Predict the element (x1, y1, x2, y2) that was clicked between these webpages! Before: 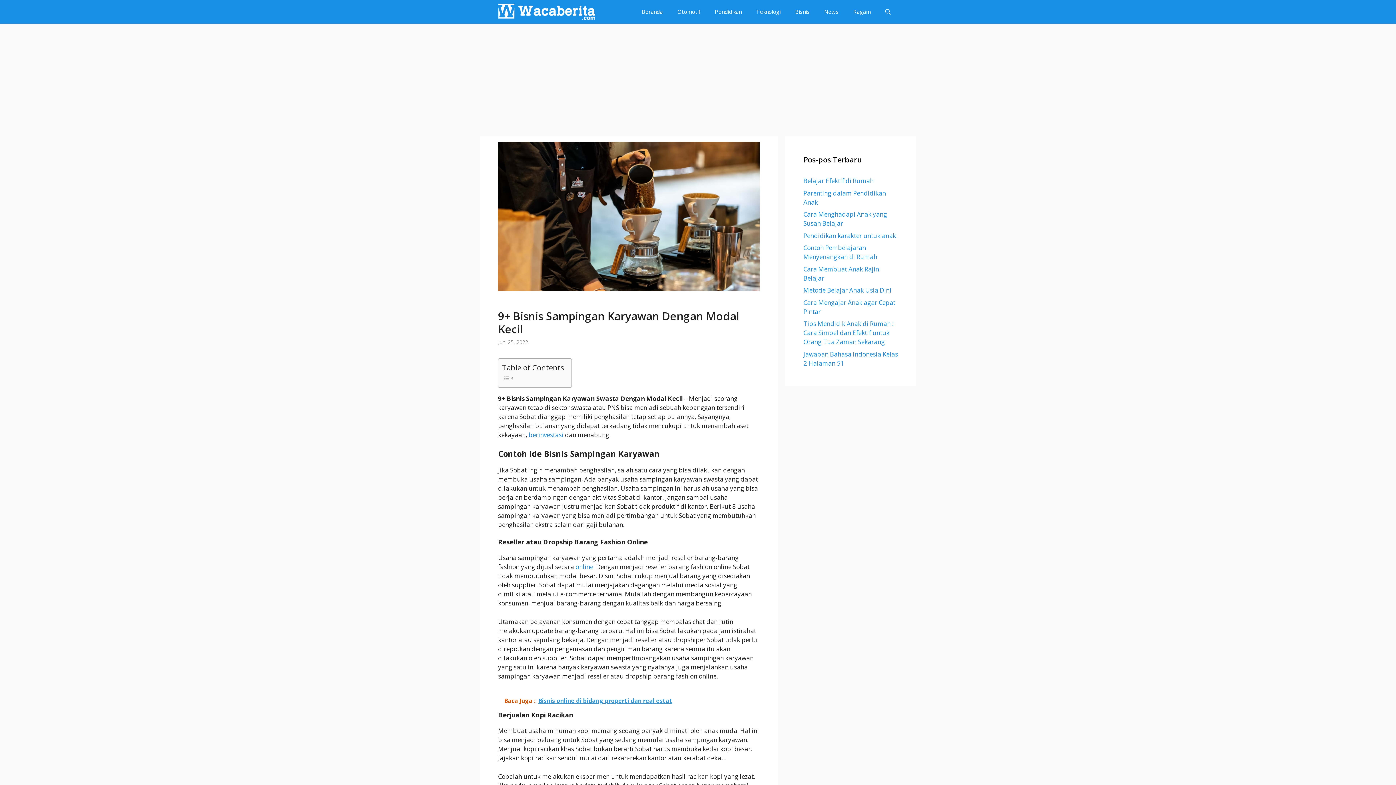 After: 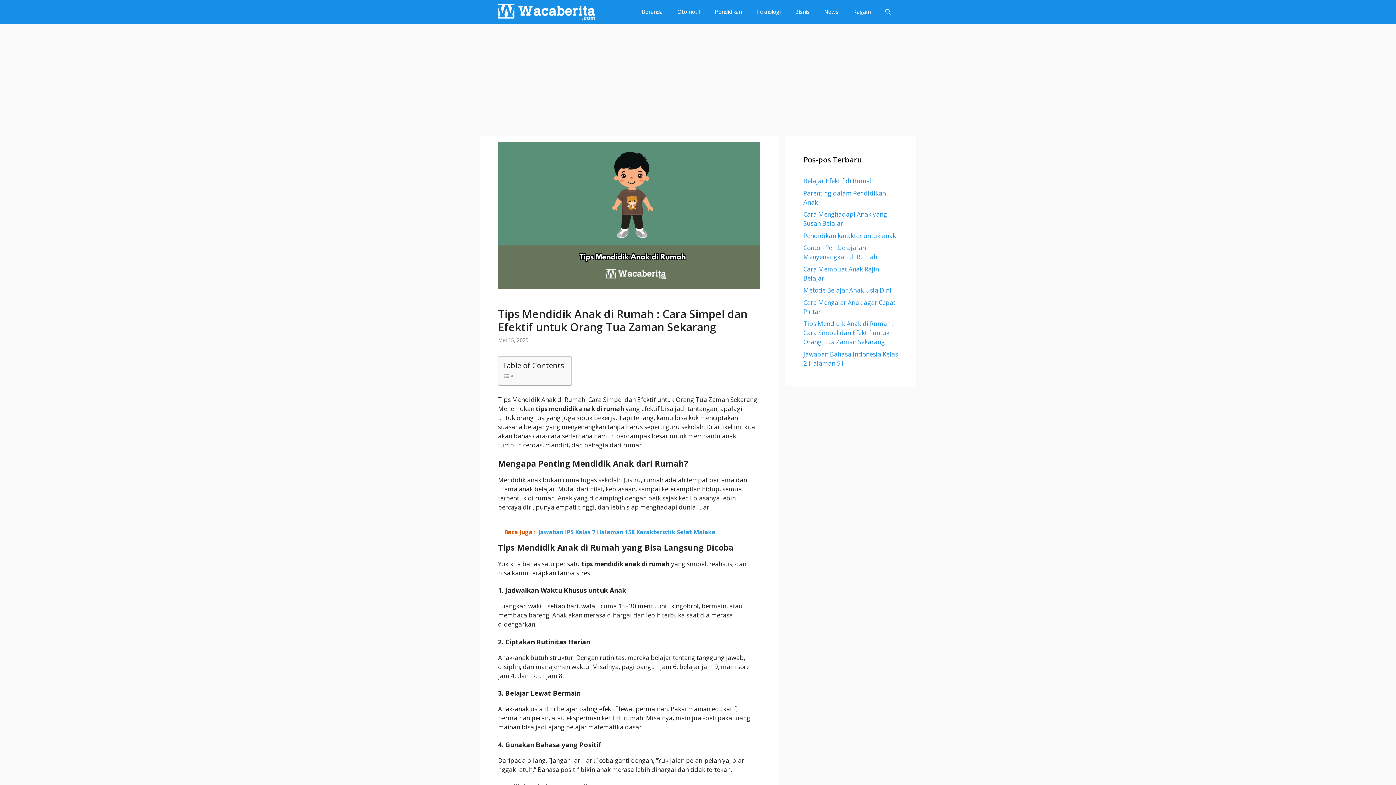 Action: label: Tips Mendidik Anak di Rumah : Cara Simpel dan Efektif untuk Orang Tua Zaman Sekarang bbox: (803, 319, 893, 346)